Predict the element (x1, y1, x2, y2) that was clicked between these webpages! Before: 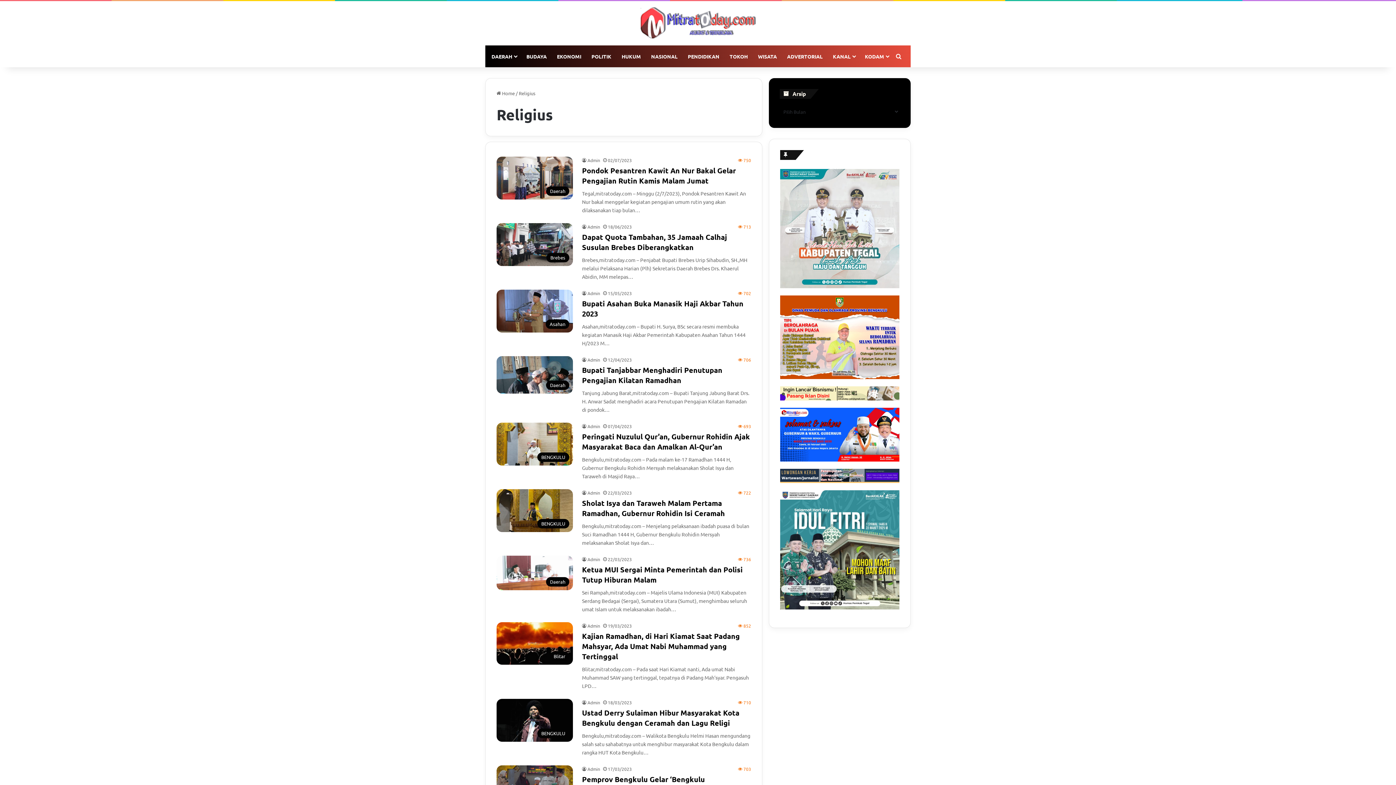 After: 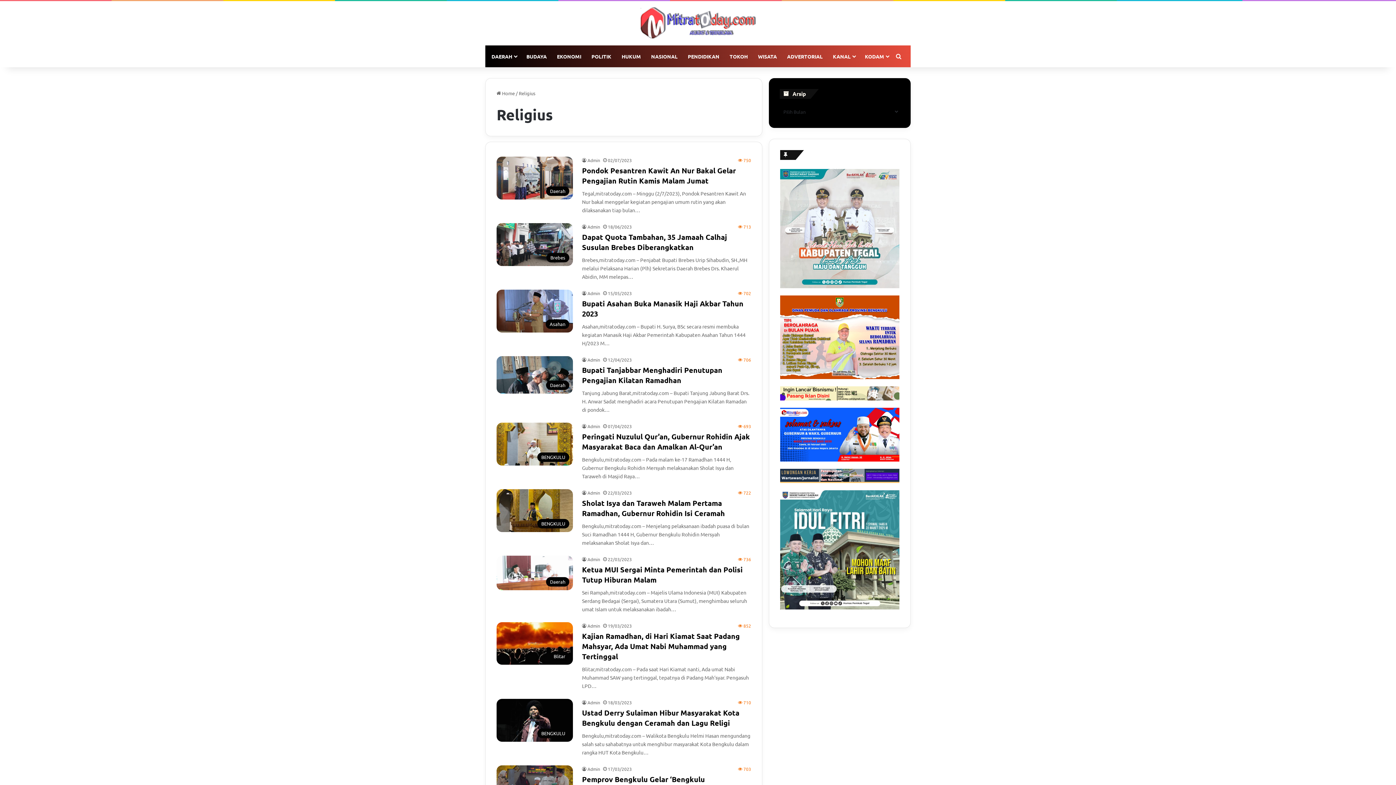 Action: bbox: (780, 386, 899, 400)